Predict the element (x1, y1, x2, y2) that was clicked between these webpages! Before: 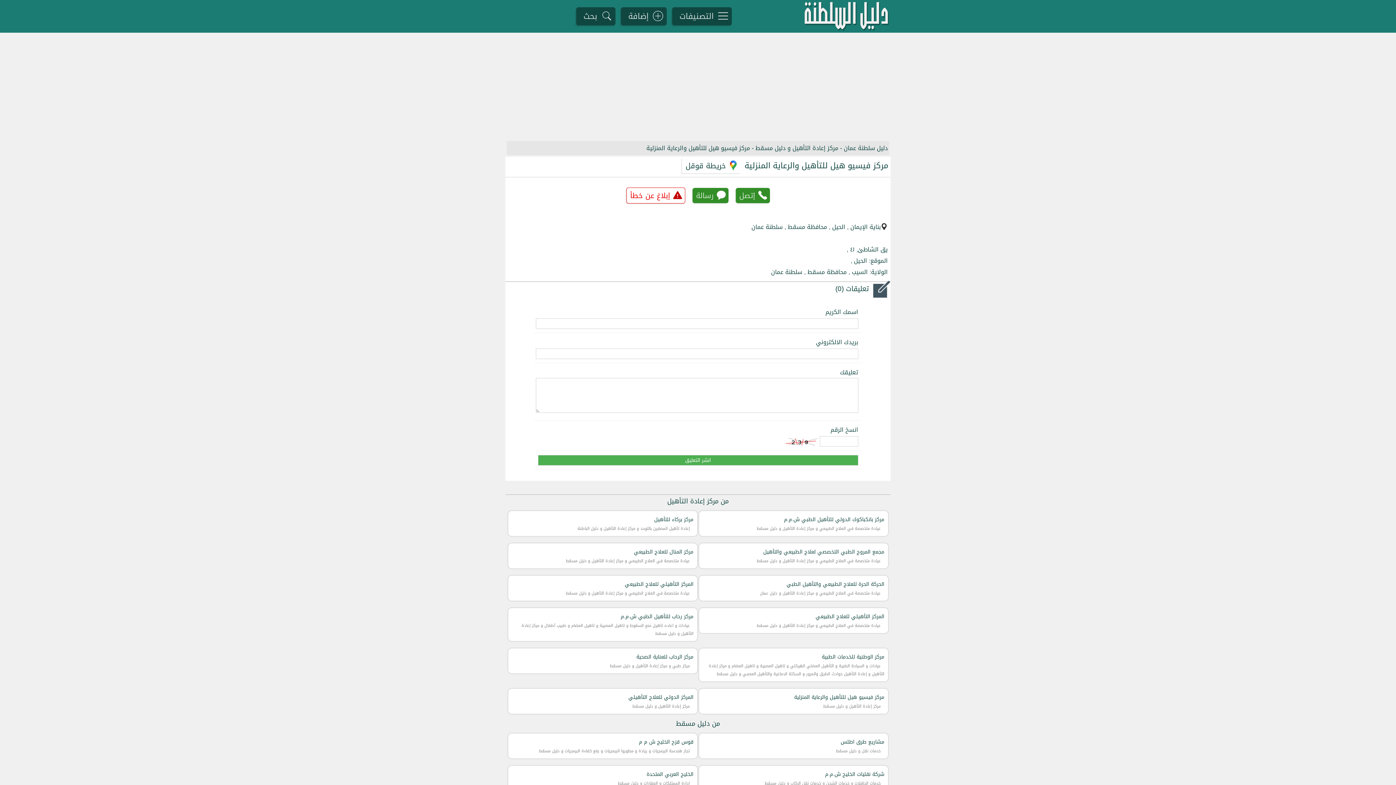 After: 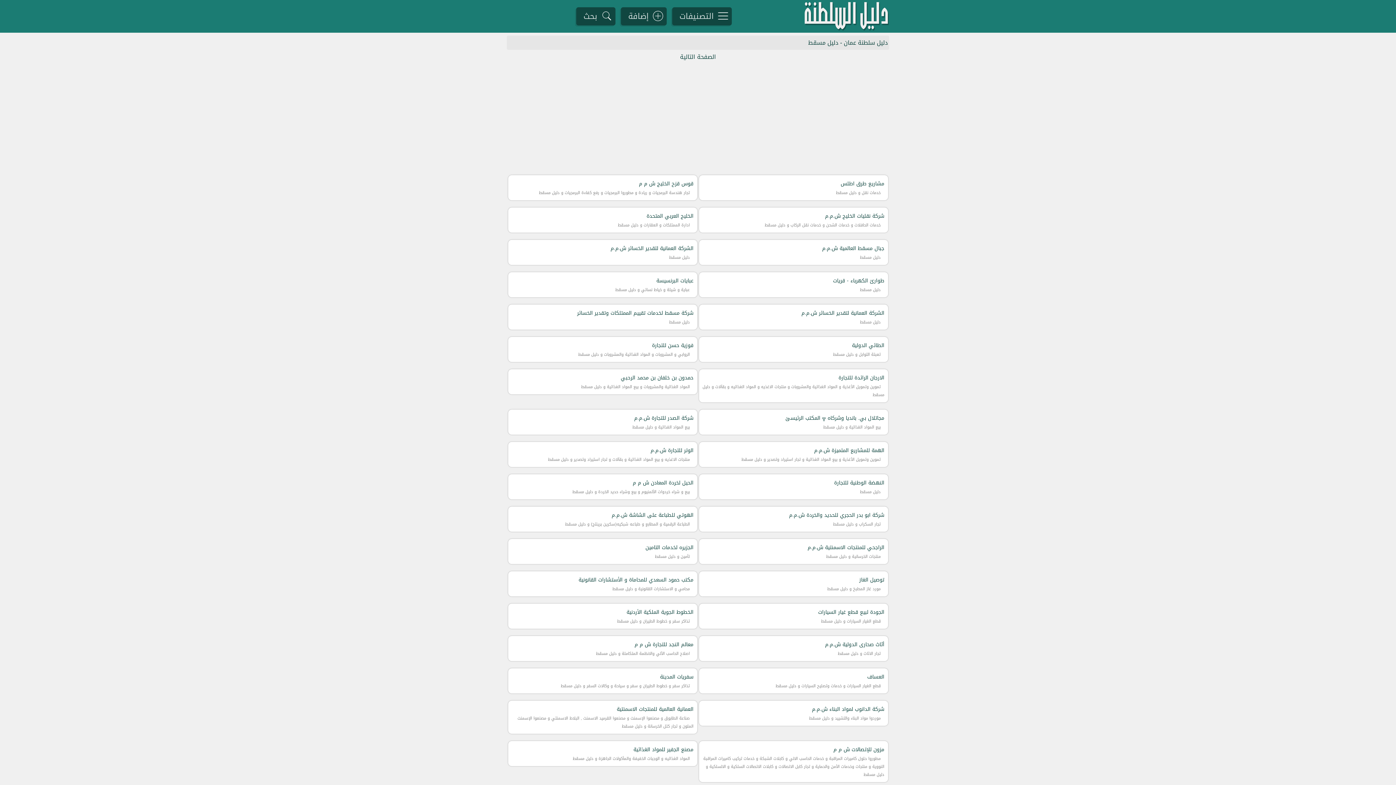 Action: bbox: (716, 670, 737, 678) label: دليل مسقط